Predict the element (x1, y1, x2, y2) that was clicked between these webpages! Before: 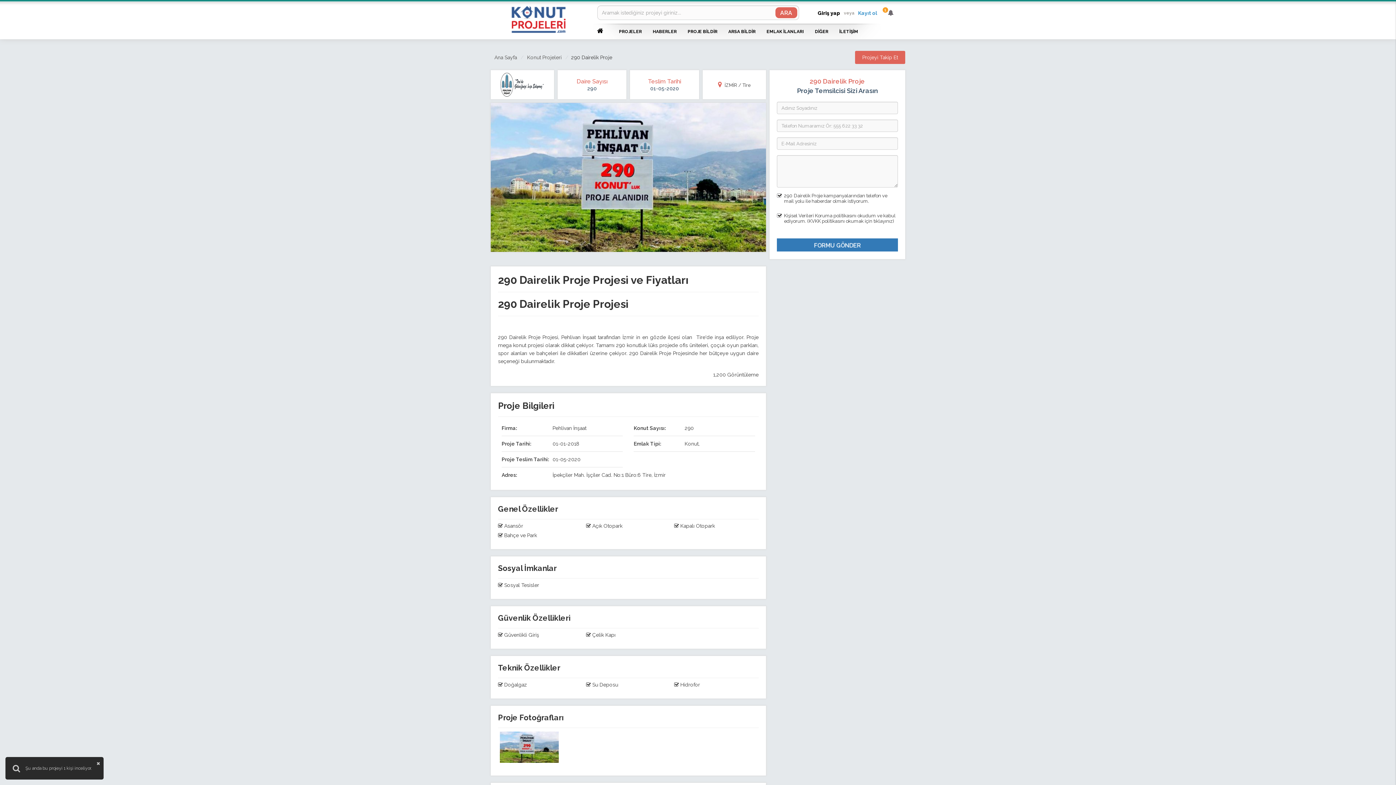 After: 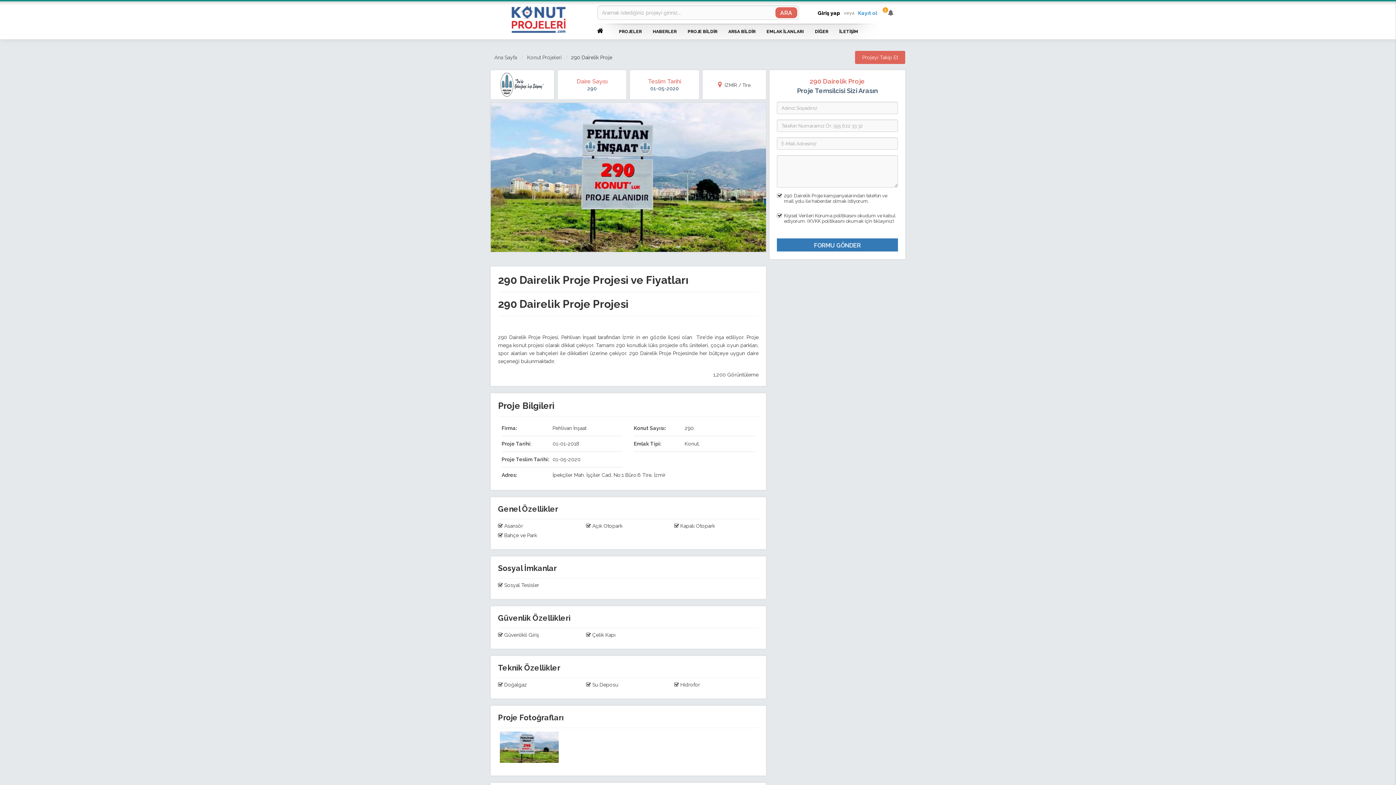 Action: label: PROJE BİLDİR bbox: (682, 22, 723, 39)